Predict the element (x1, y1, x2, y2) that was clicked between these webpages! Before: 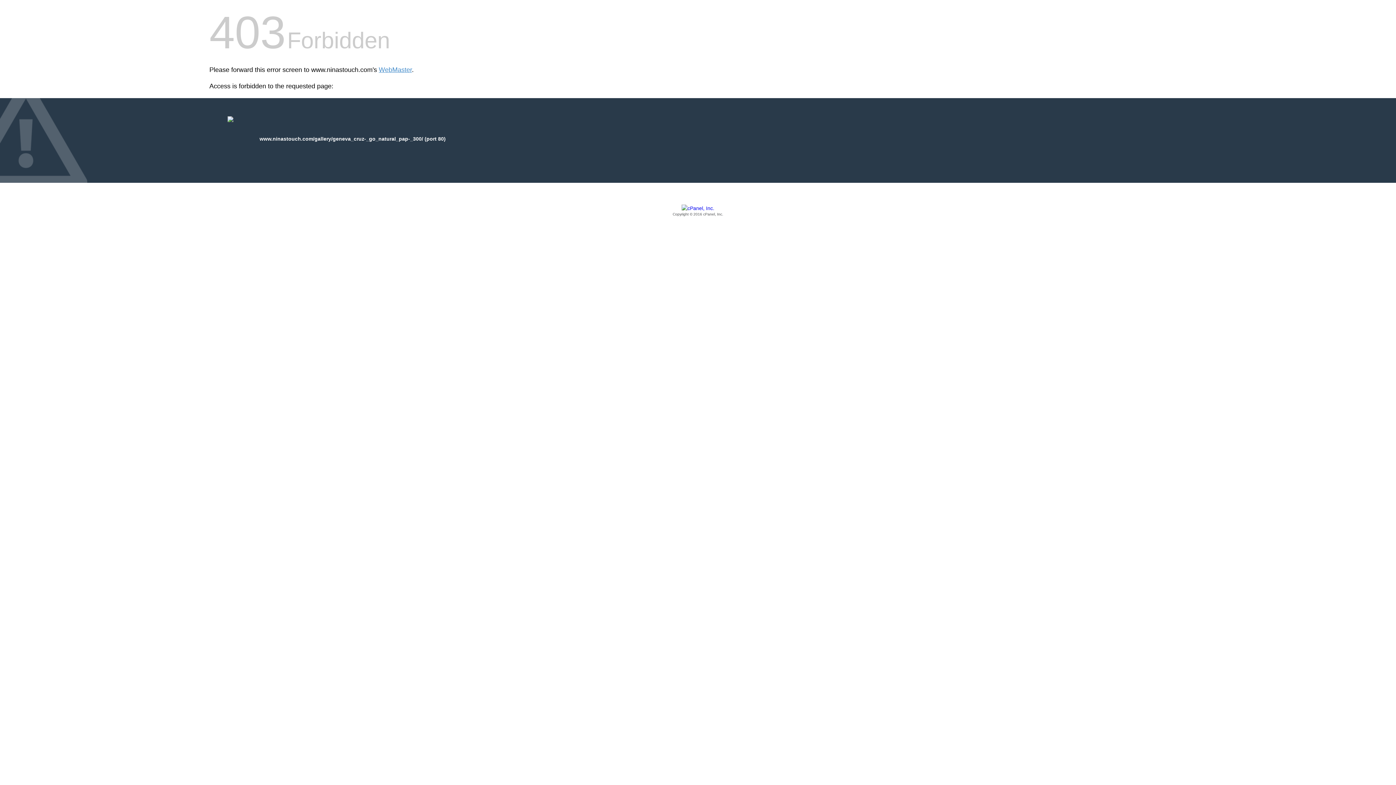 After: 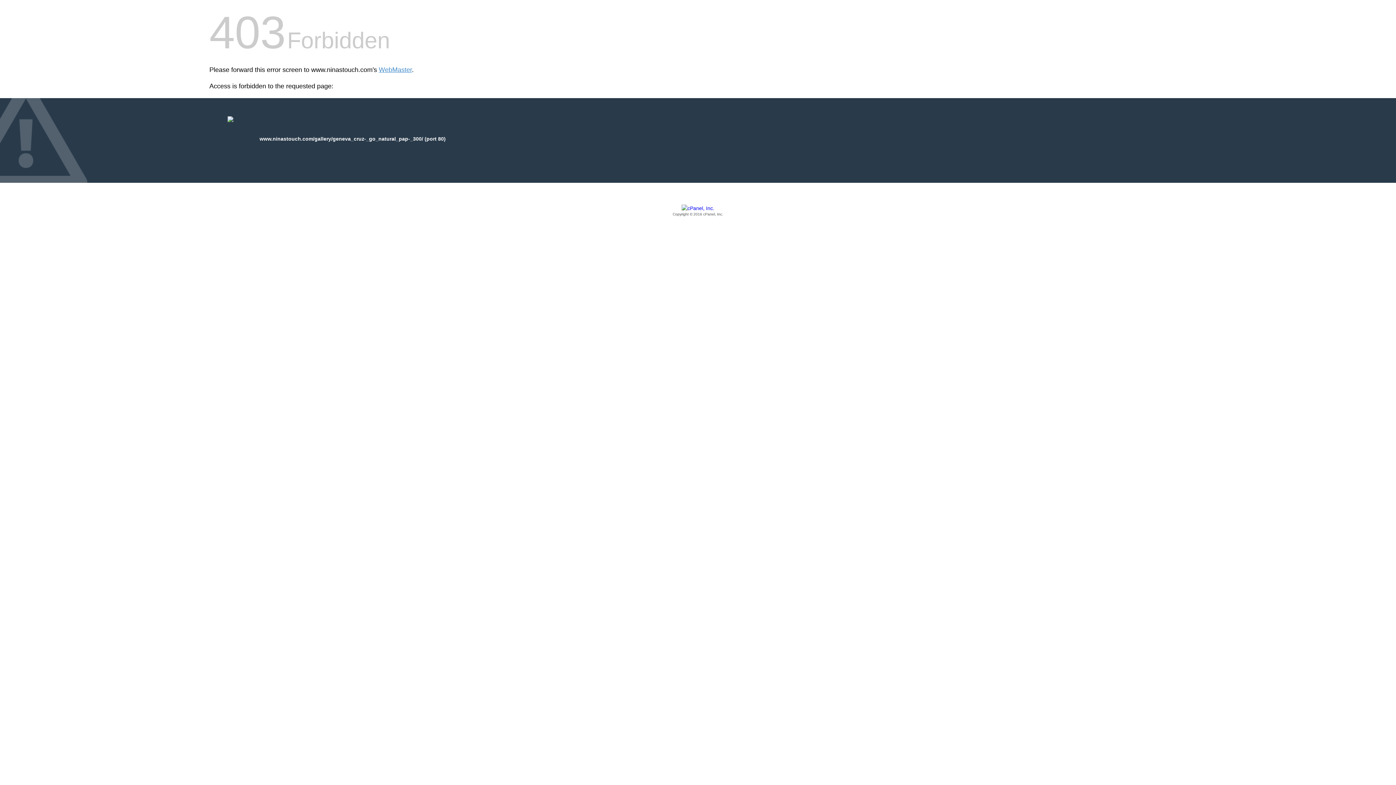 Action: bbox: (209, 205, 1186, 217) label: Copyright © 2016 cPanel, Inc.